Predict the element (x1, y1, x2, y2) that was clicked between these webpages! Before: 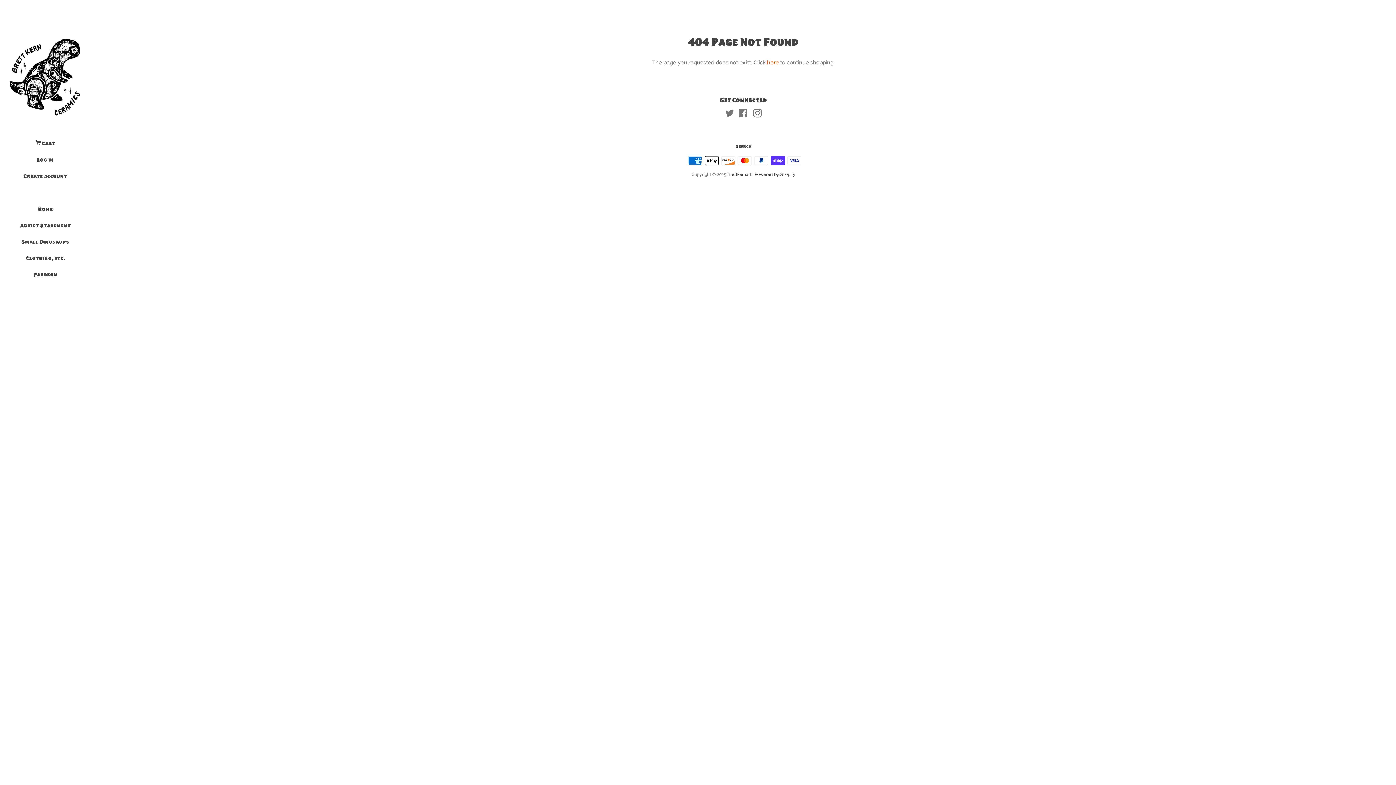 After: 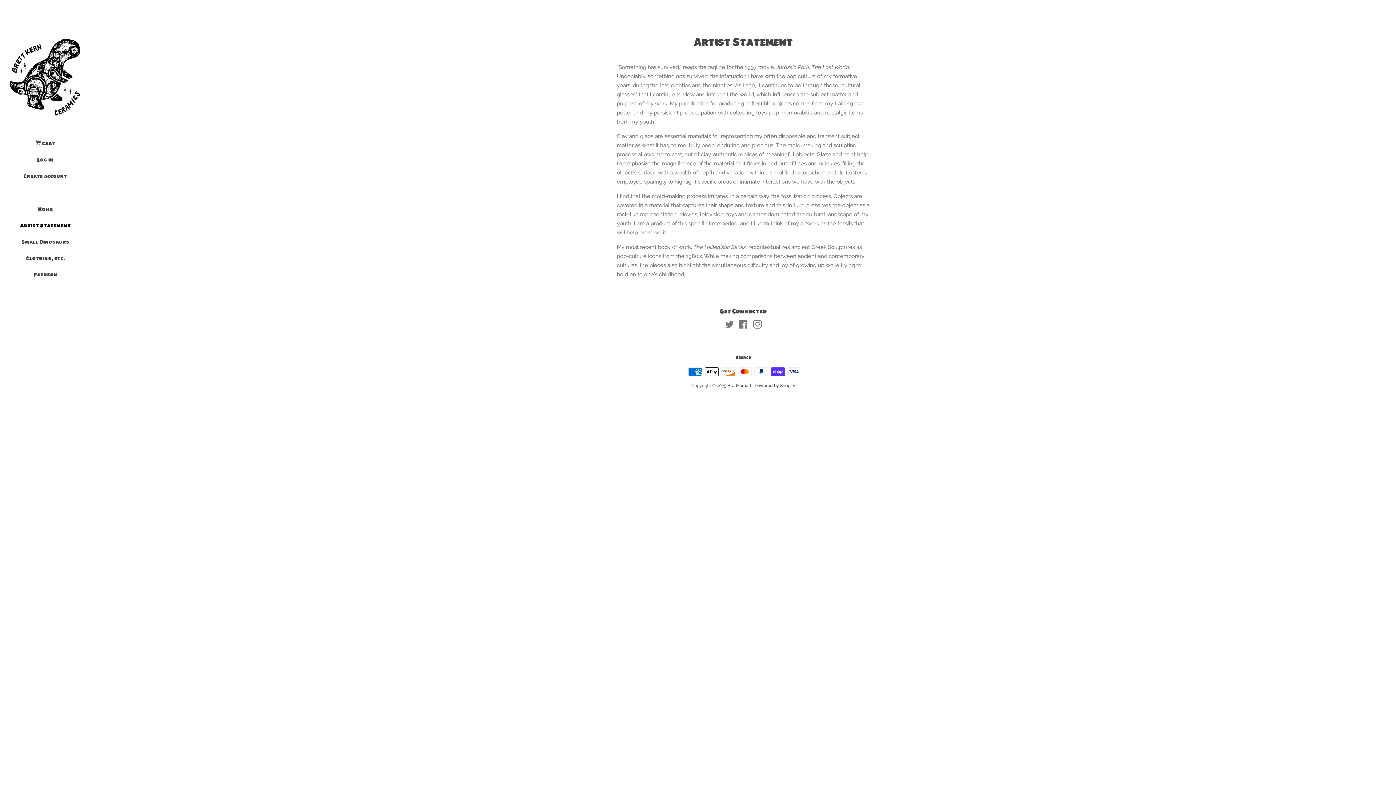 Action: bbox: (16, 220, 74, 236) label: Artist Statement